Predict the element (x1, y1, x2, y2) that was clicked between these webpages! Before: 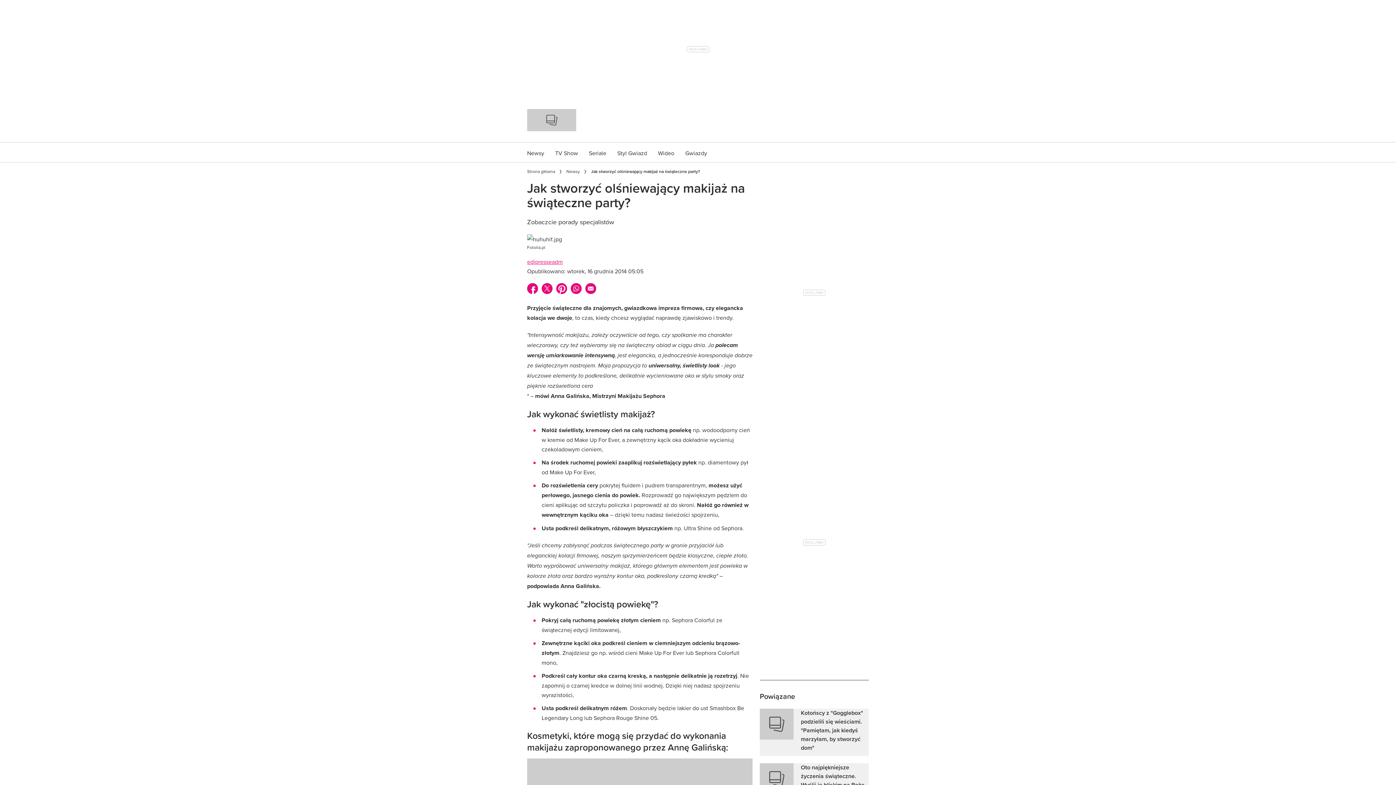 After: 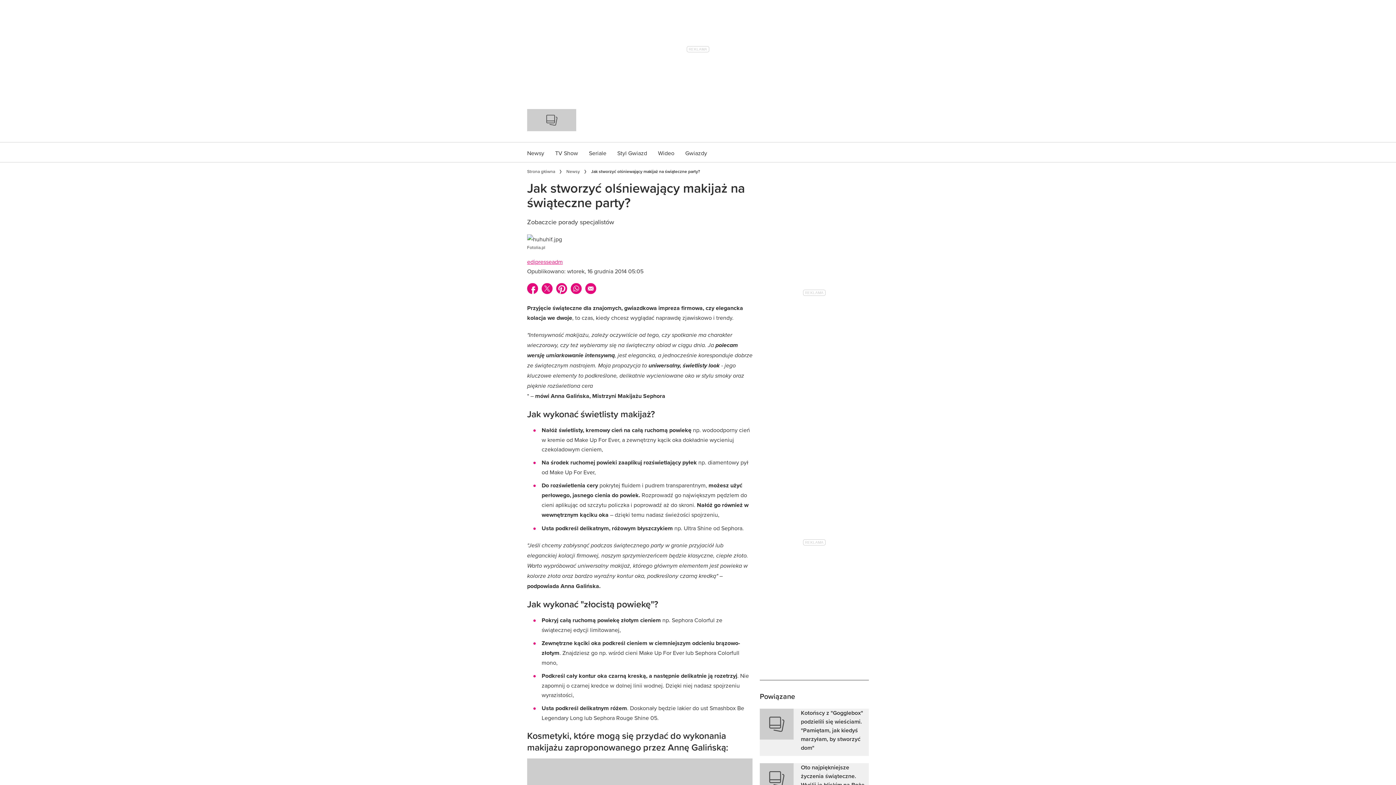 Action: label: Udostępnij na twitter bbox: (540, 281, 554, 296)